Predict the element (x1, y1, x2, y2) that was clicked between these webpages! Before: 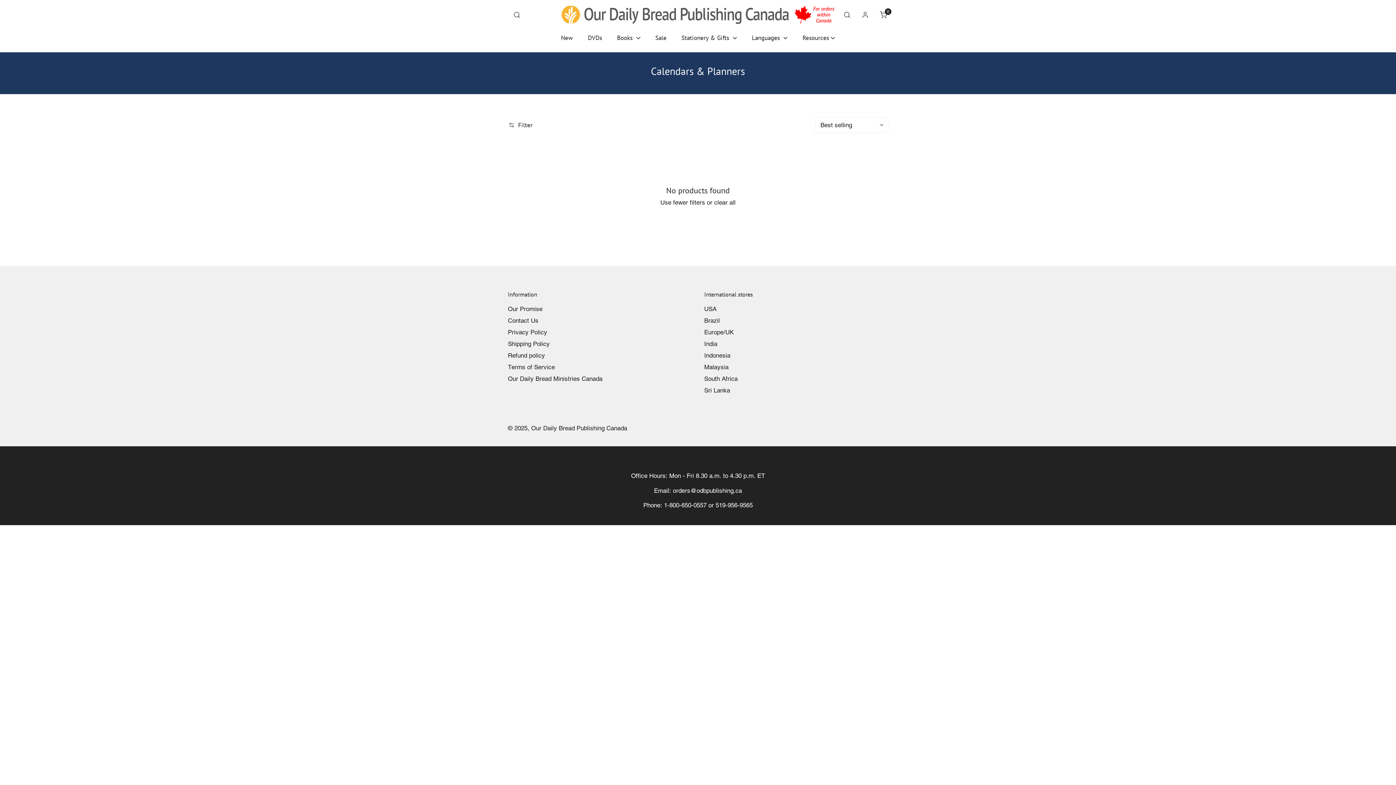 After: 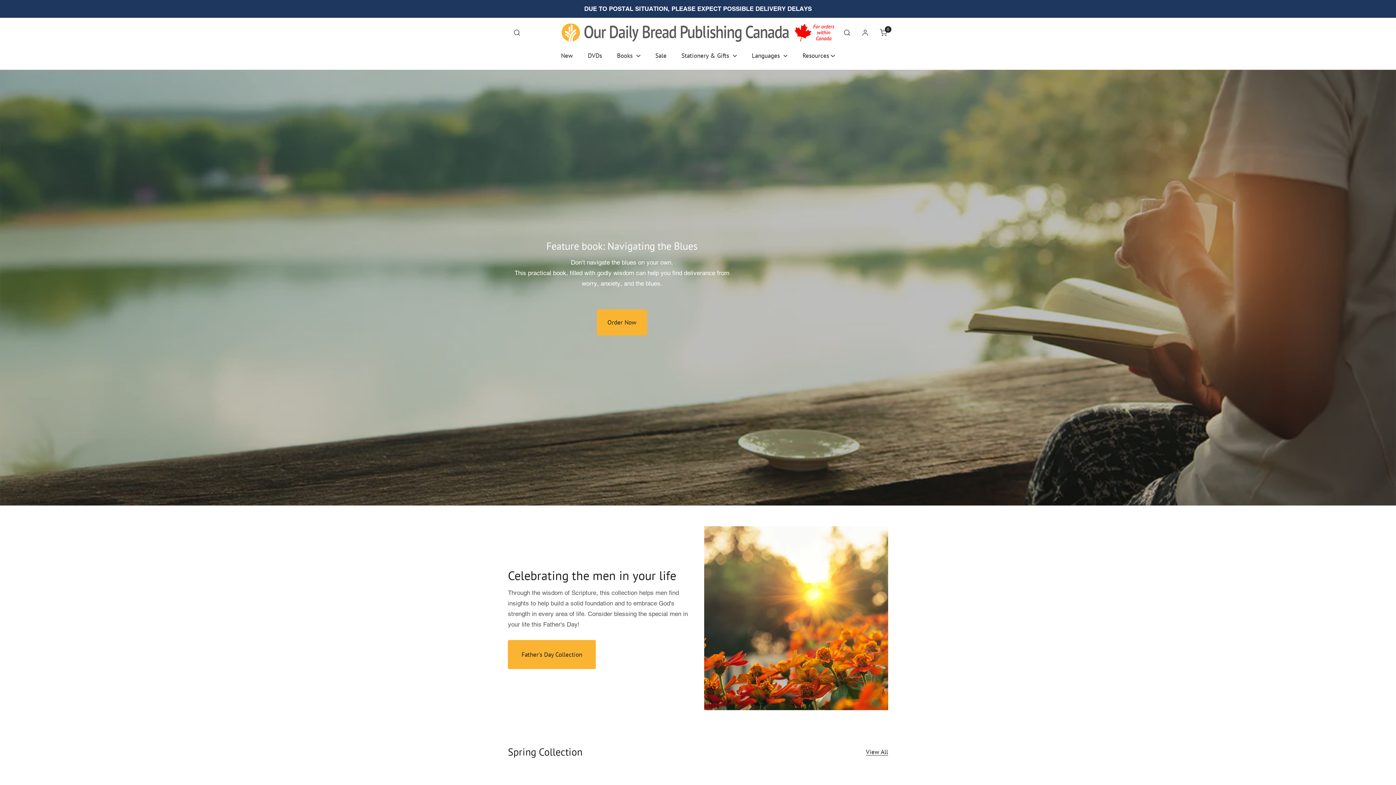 Action: bbox: (561, 5, 834, 23)